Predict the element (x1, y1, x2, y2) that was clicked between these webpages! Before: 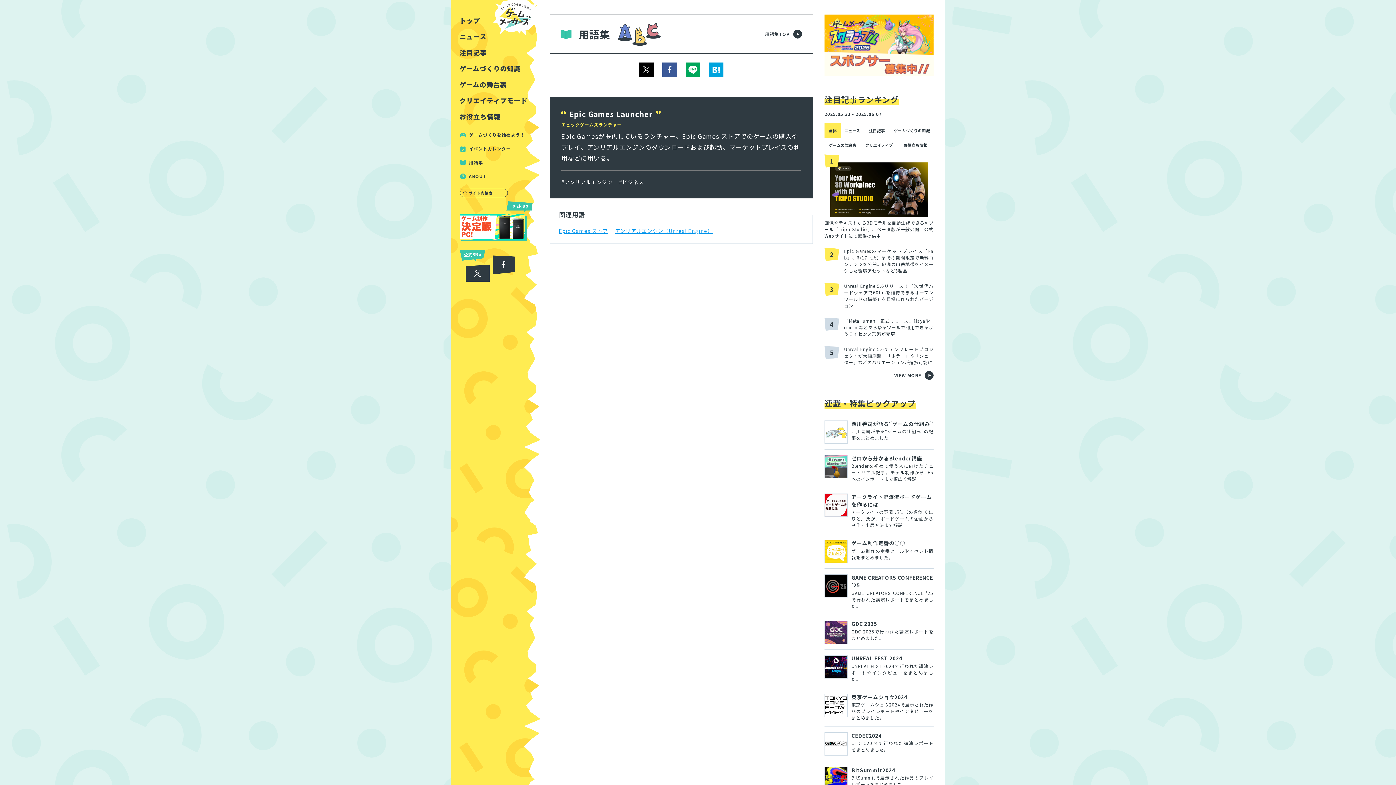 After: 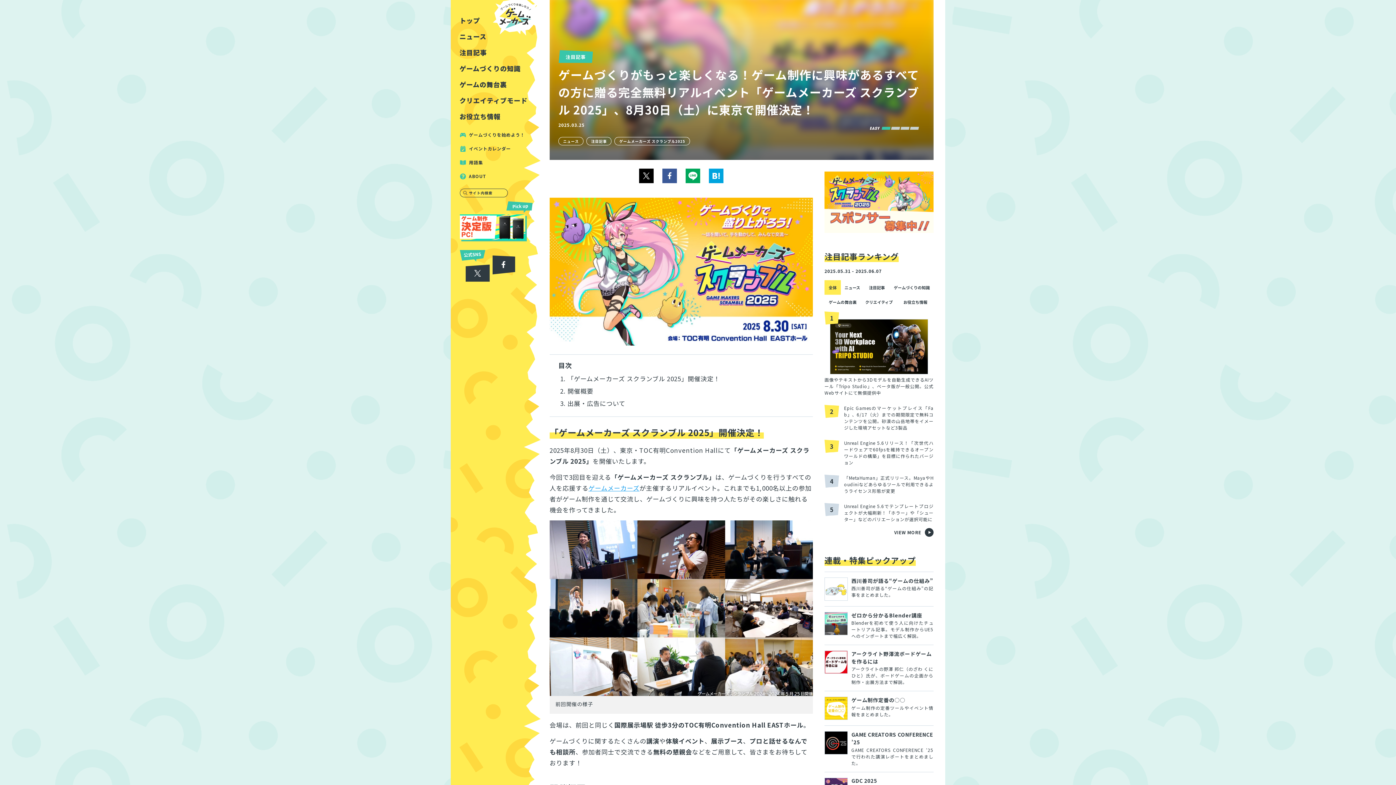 Action: bbox: (824, 14, 933, 76)